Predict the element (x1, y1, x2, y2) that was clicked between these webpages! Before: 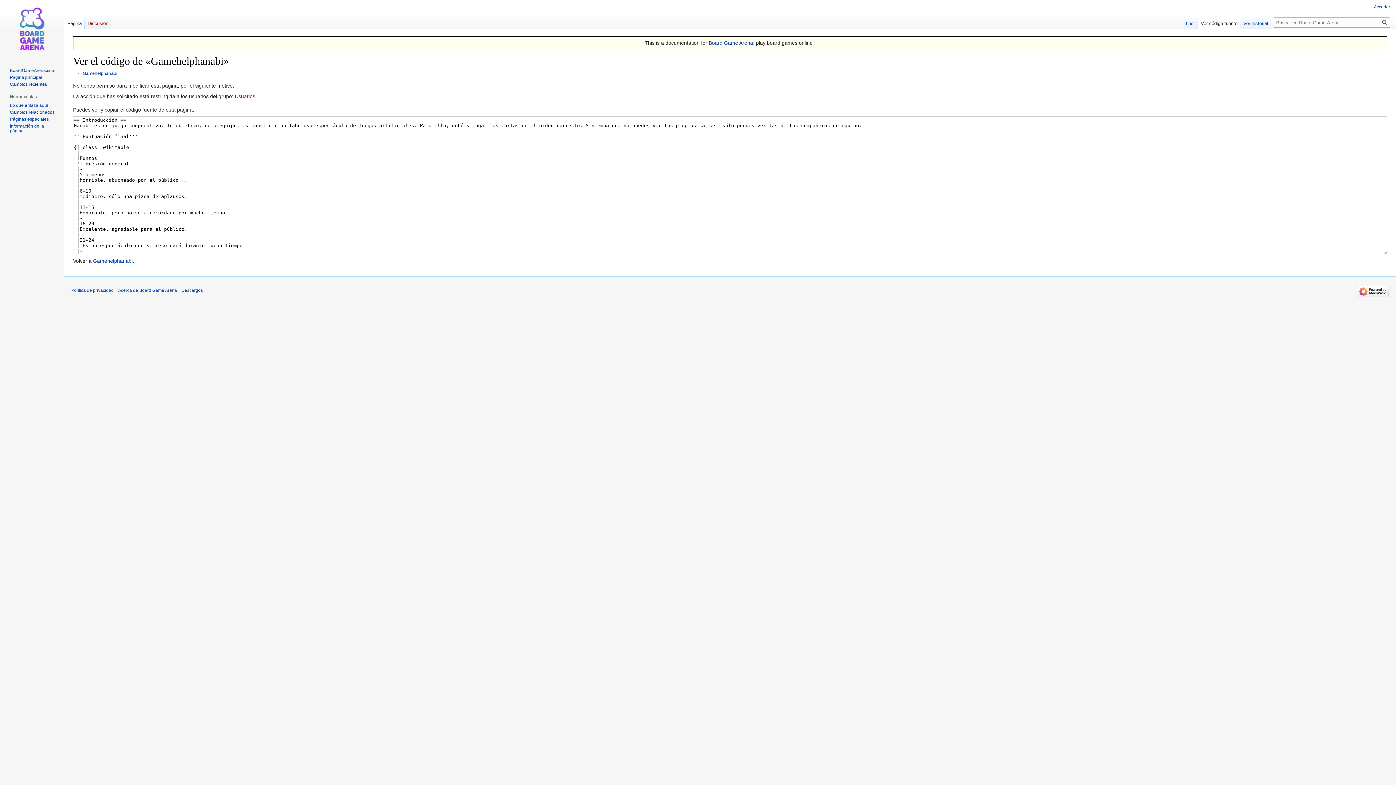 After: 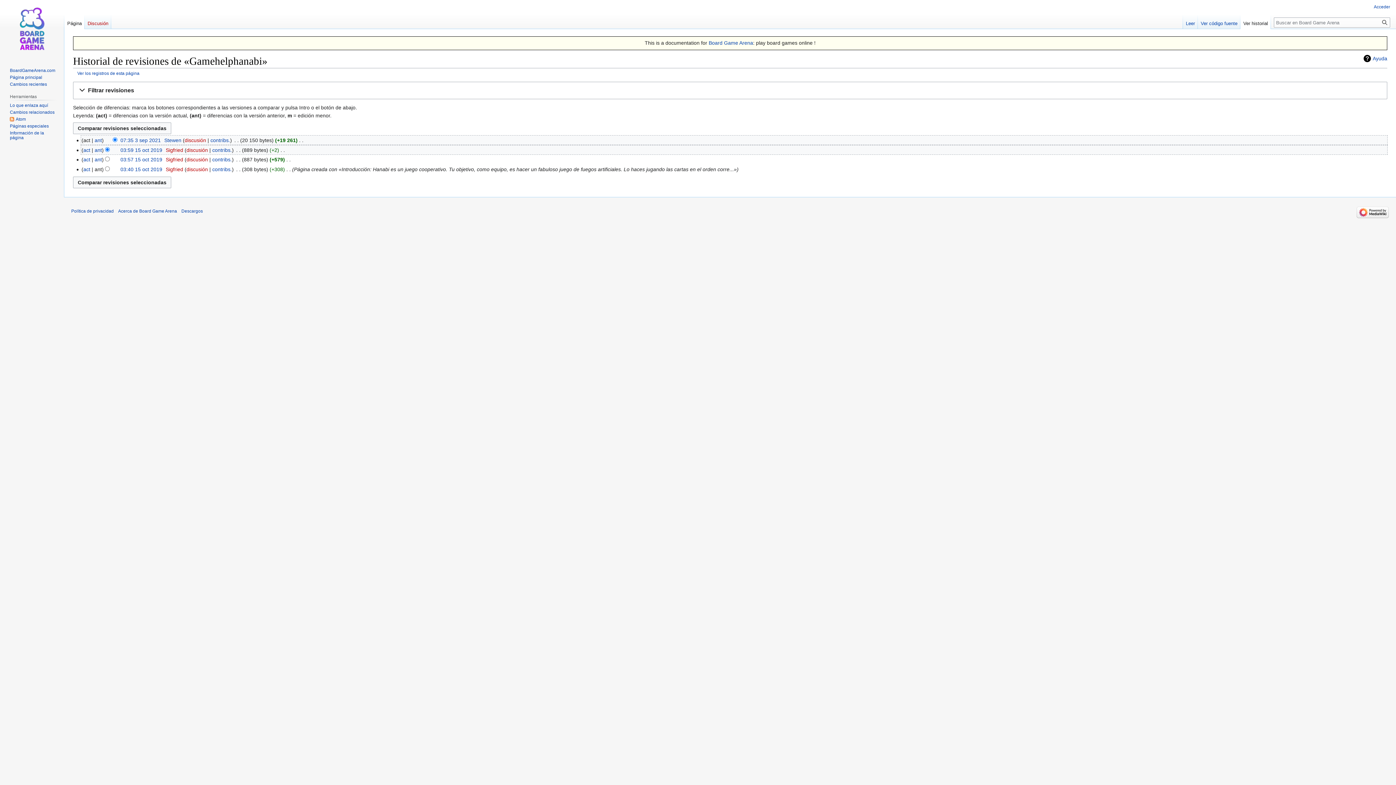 Action: bbox: (1240, 14, 1271, 29) label: Ver historial